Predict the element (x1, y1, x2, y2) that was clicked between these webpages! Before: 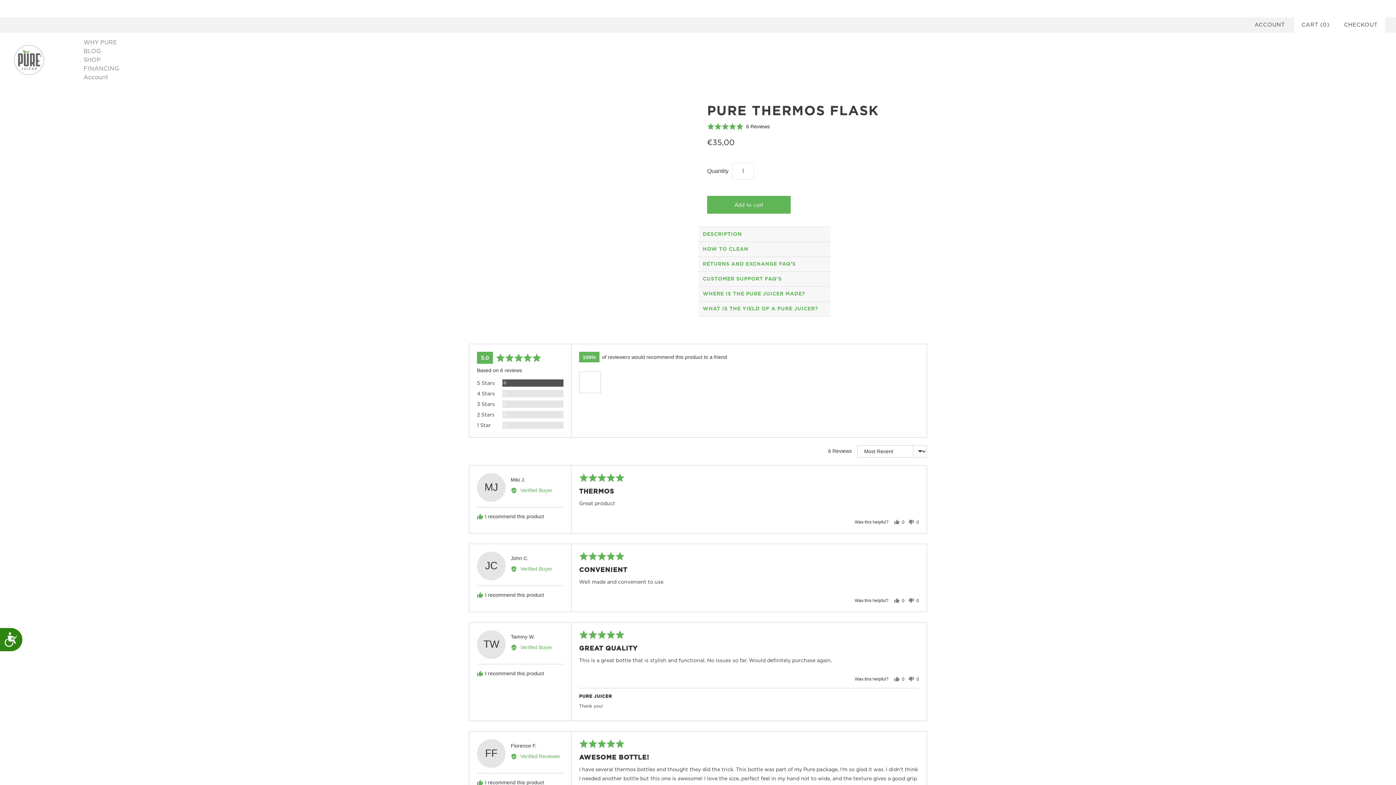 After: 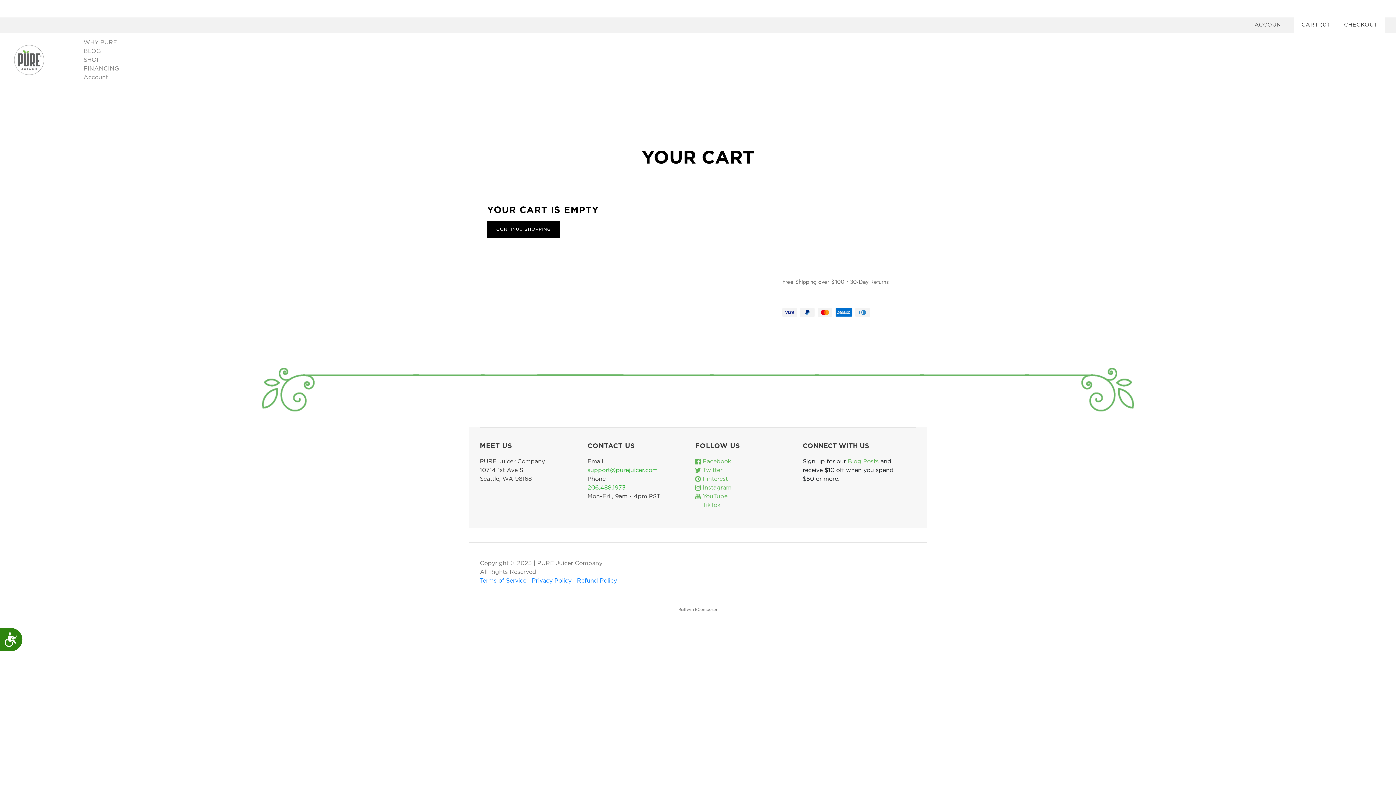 Action: bbox: (1301, 21, 1329, 29) label: CART (0)